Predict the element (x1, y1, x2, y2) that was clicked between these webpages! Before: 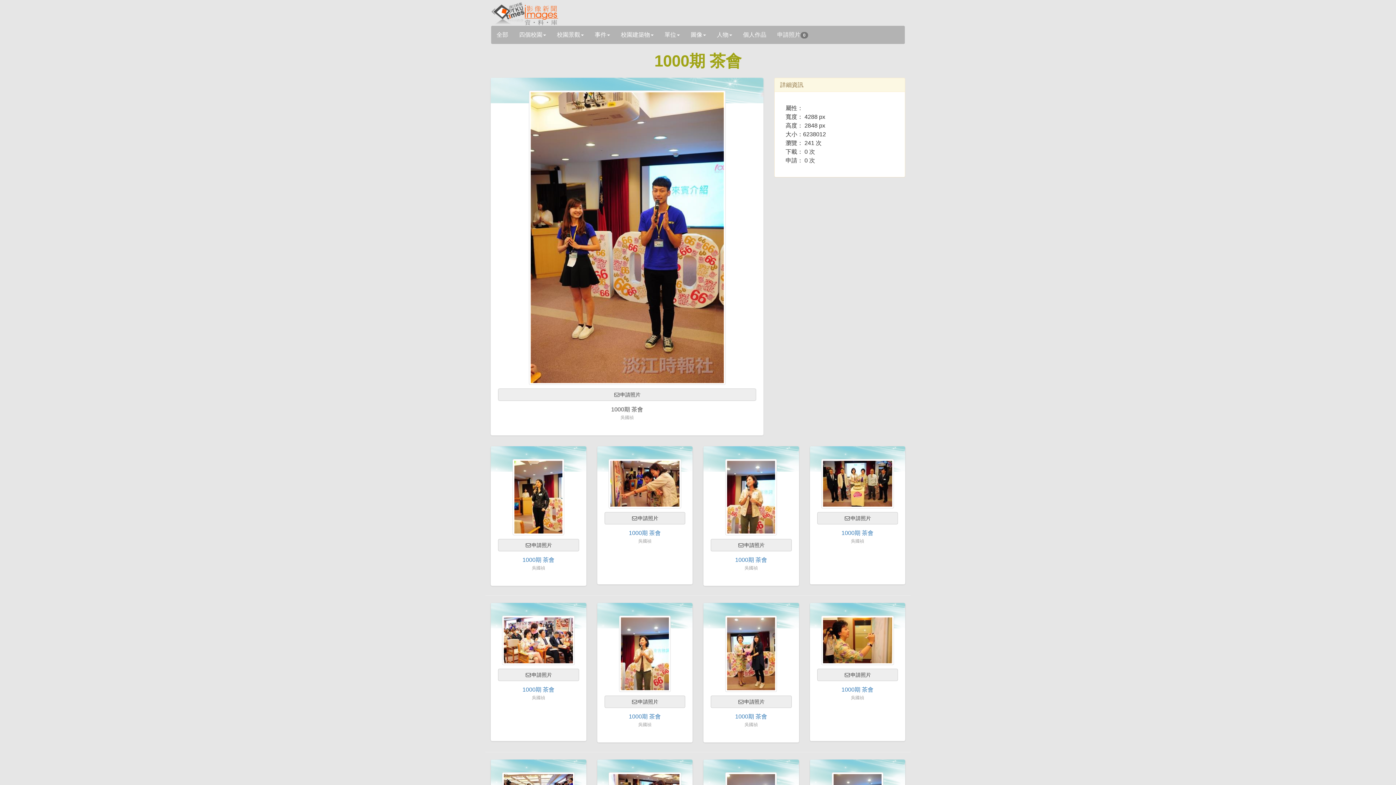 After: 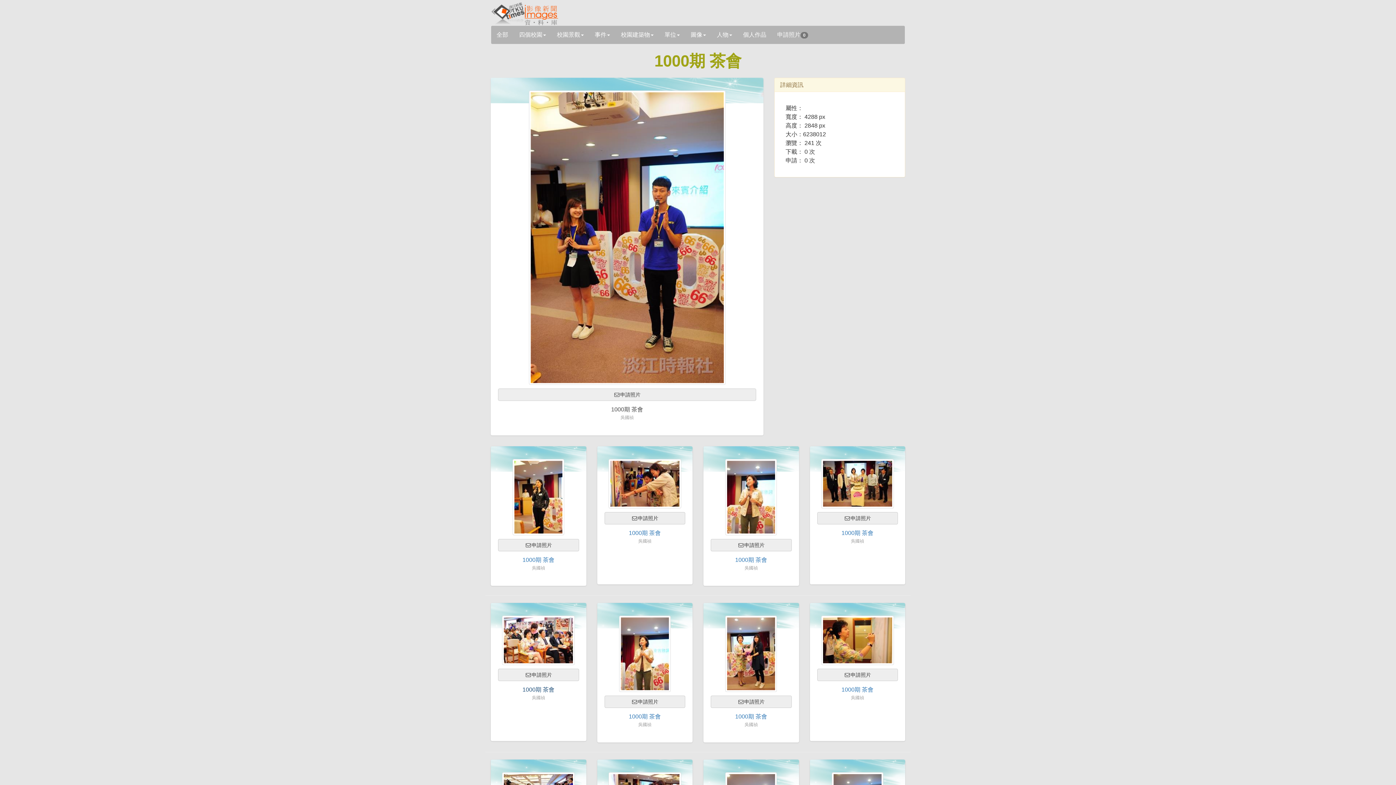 Action: label: 1000期 茶會 bbox: (522, 686, 554, 693)